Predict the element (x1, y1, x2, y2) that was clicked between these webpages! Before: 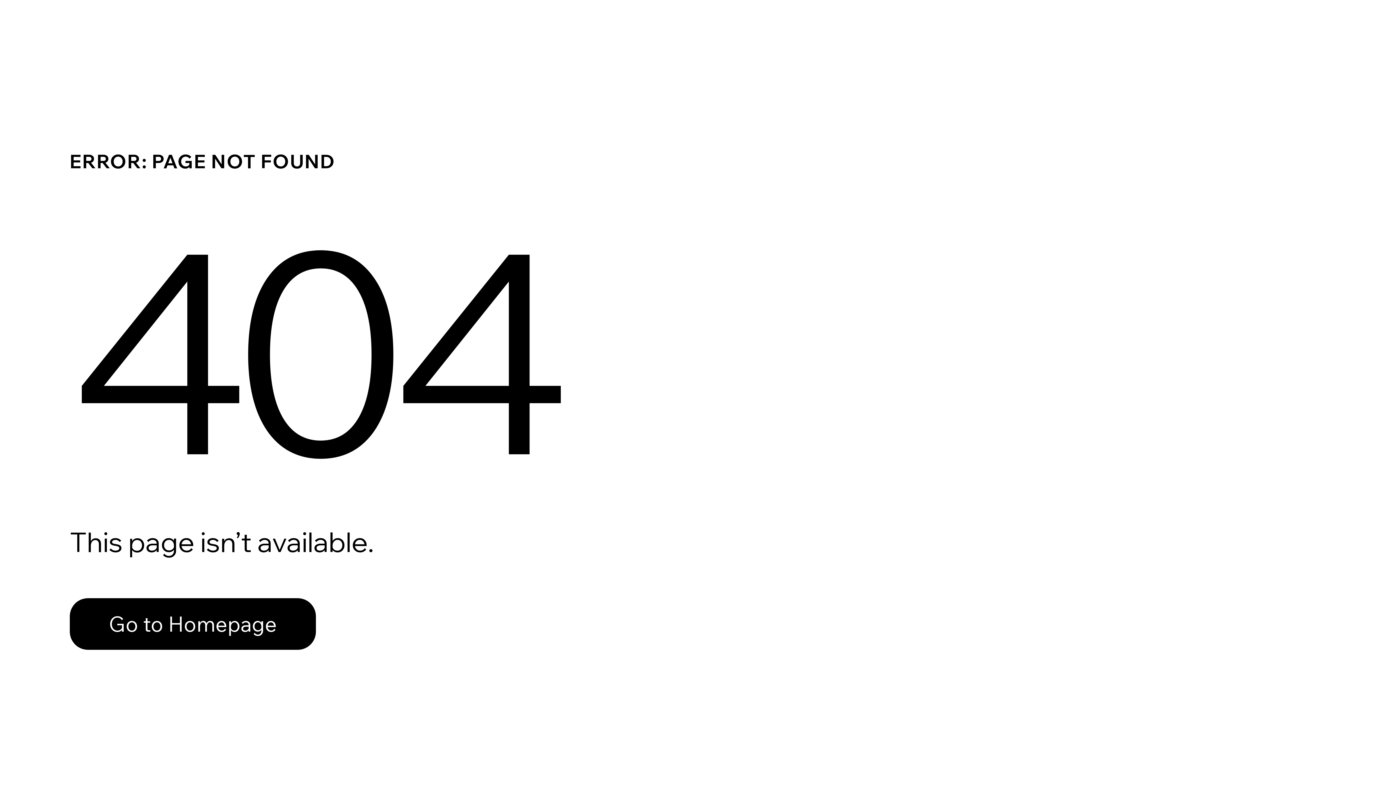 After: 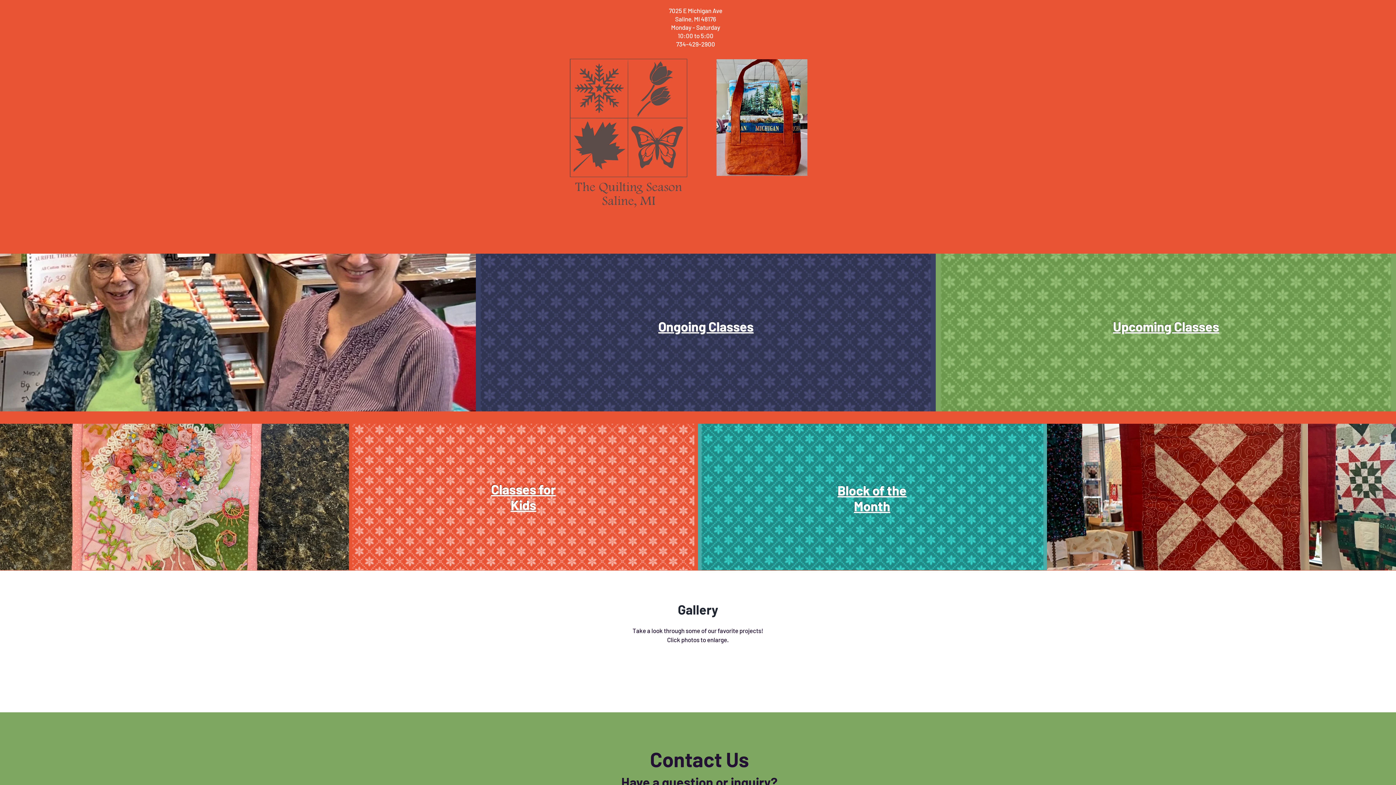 Action: label: Go to Homepage bbox: (69, 598, 316, 650)